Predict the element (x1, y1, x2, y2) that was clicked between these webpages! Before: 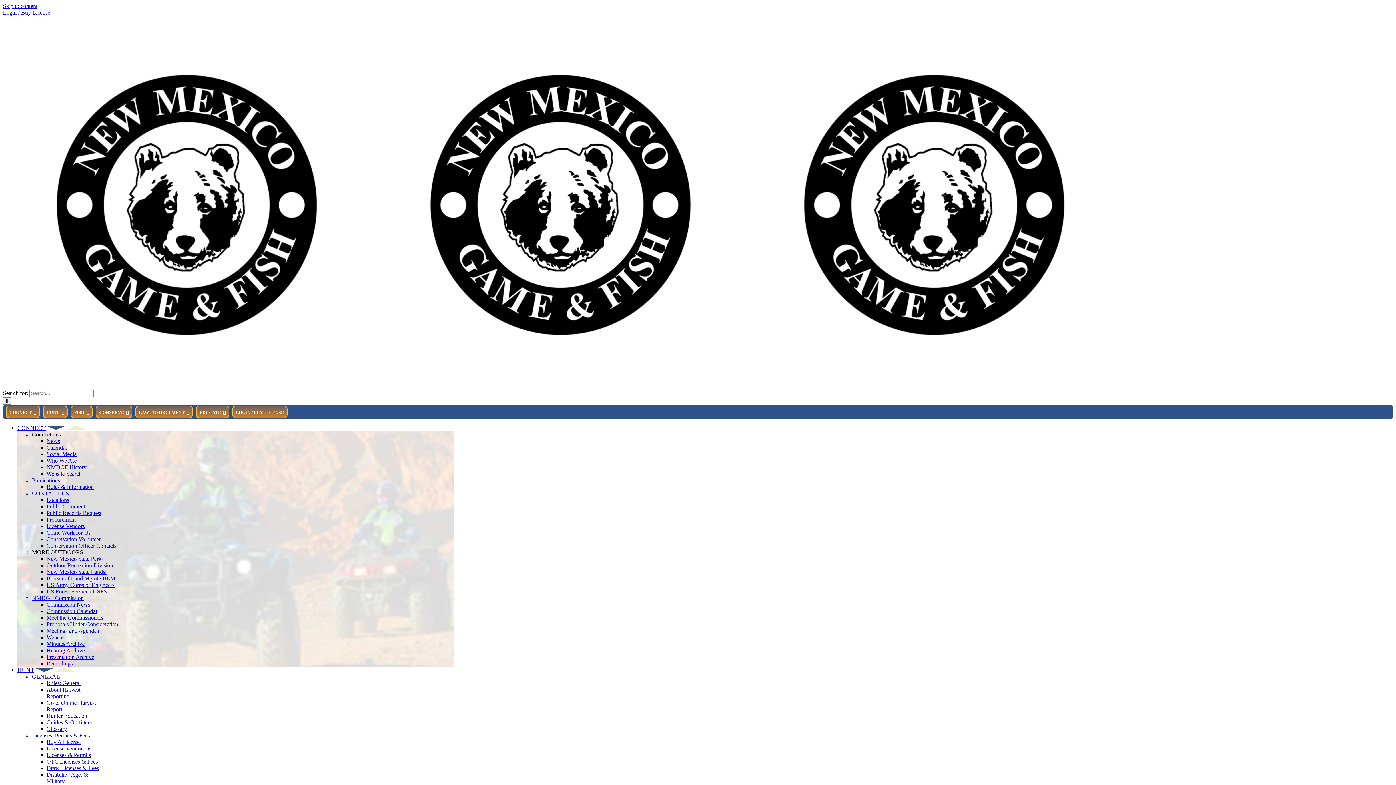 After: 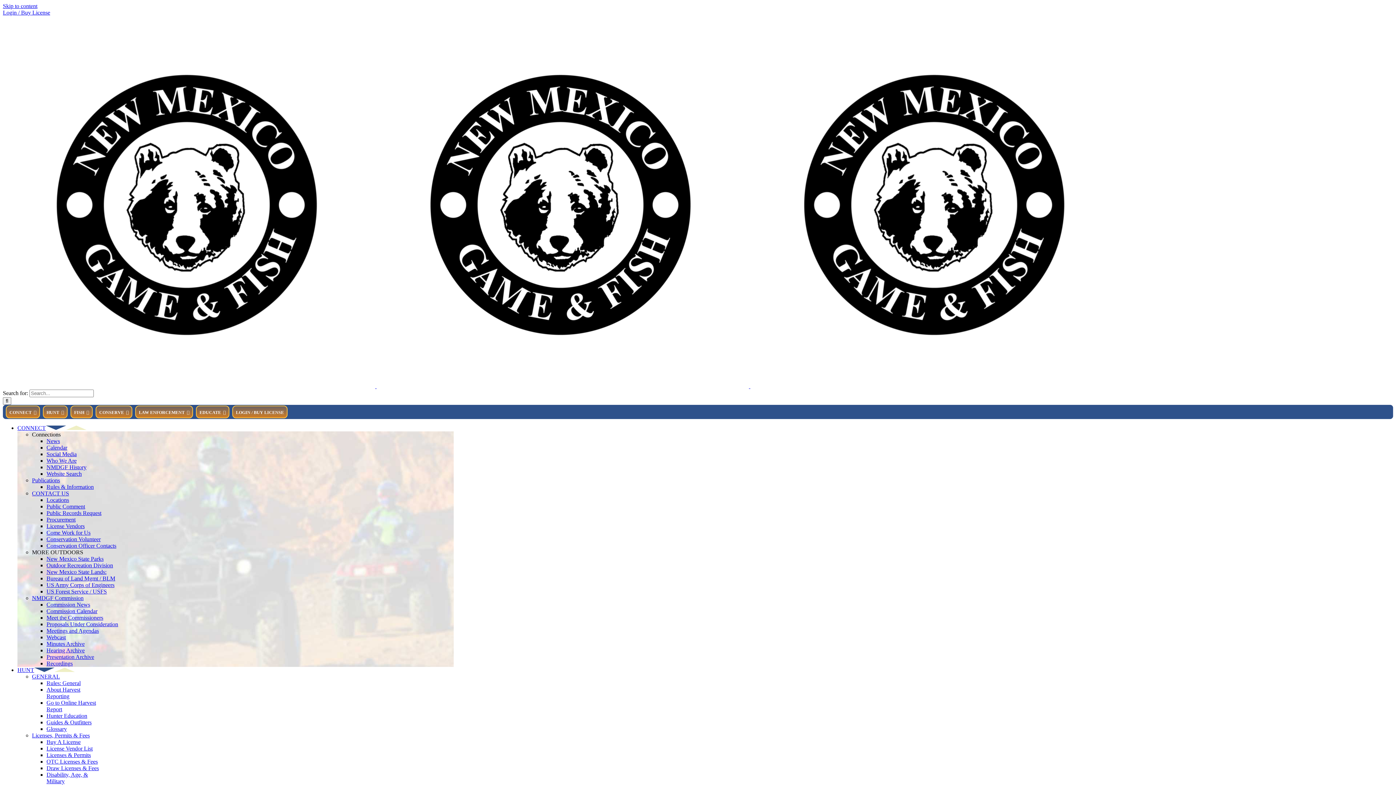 Action: label: OTC Licenses & Fees bbox: (46, 758, 97, 765)